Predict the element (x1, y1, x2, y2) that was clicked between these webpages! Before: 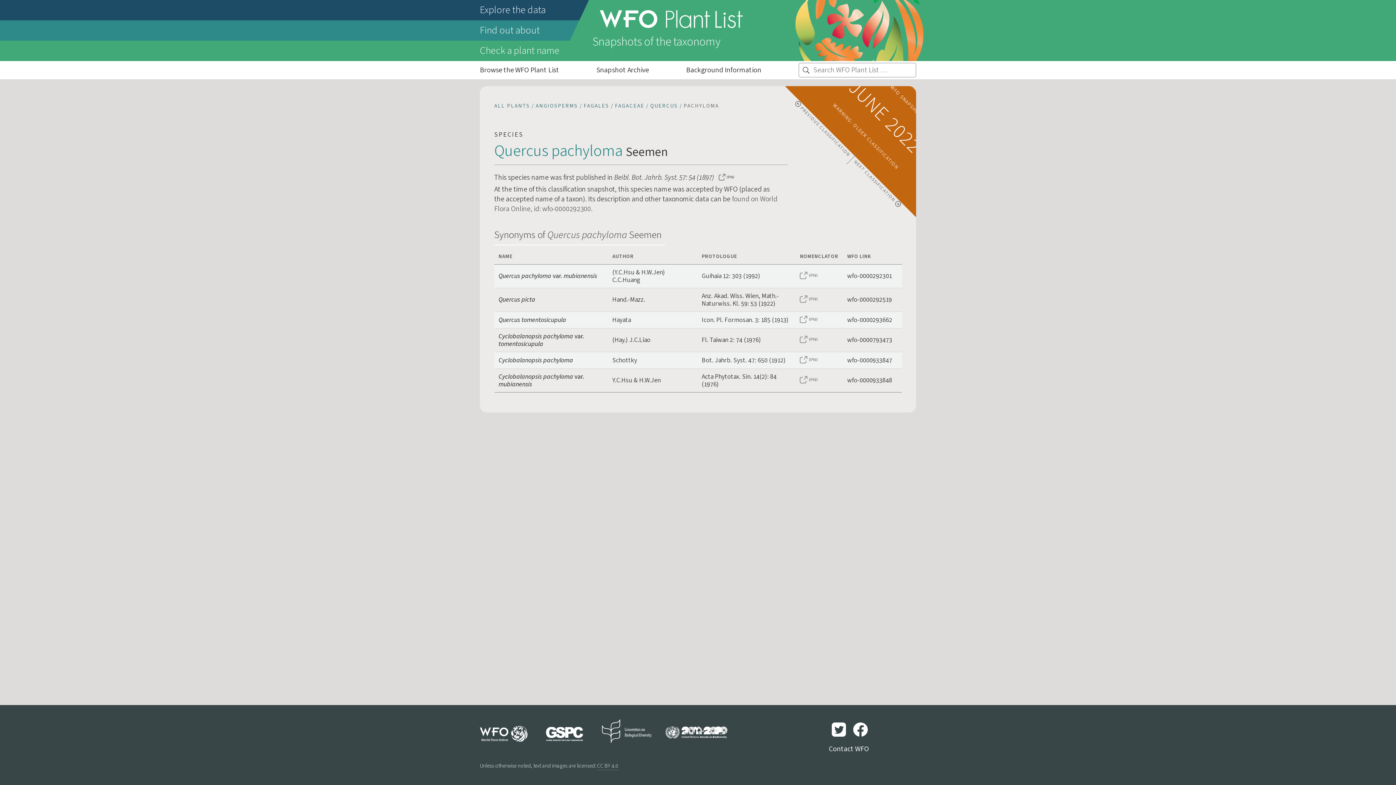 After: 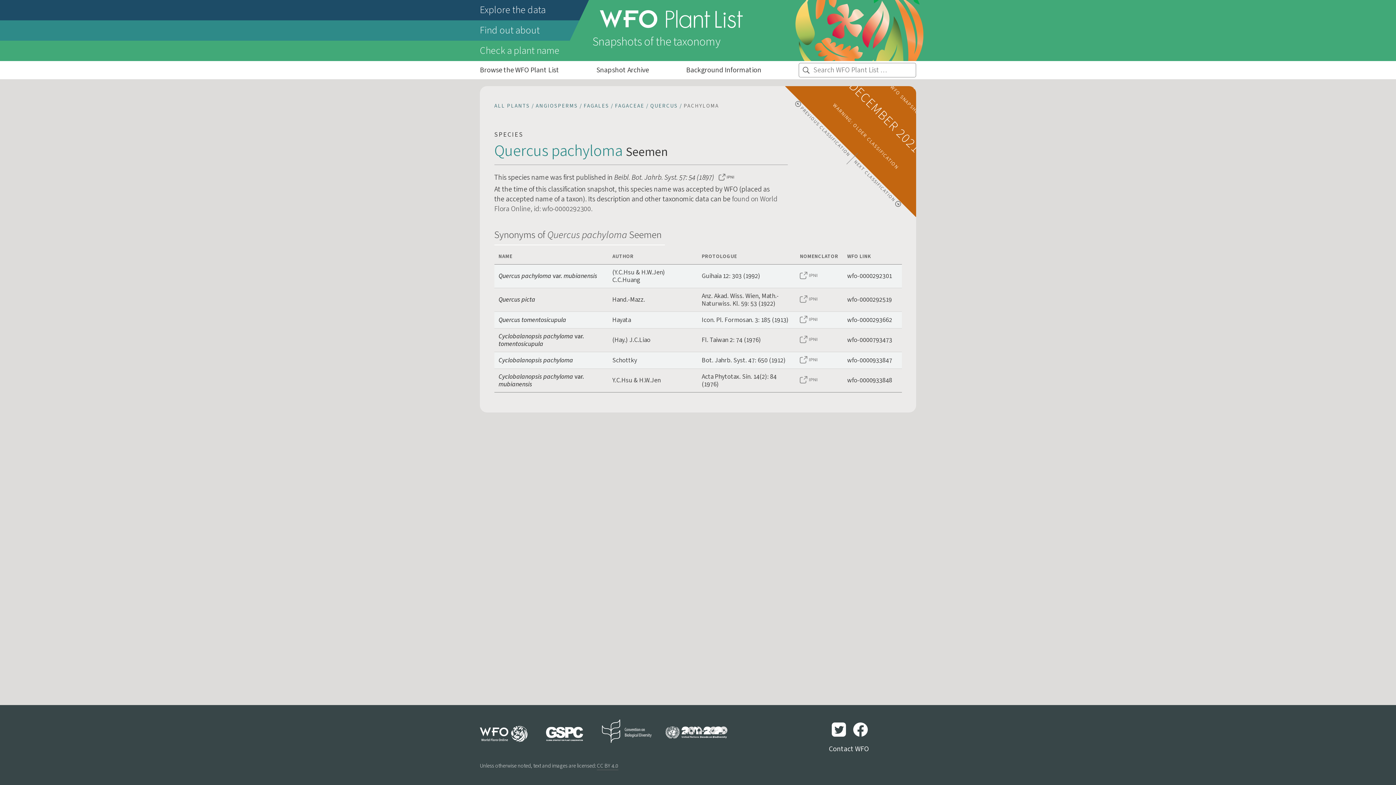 Action: bbox: (790, 96, 855, 161) label:  PREVIOUS CLASSIFICATION